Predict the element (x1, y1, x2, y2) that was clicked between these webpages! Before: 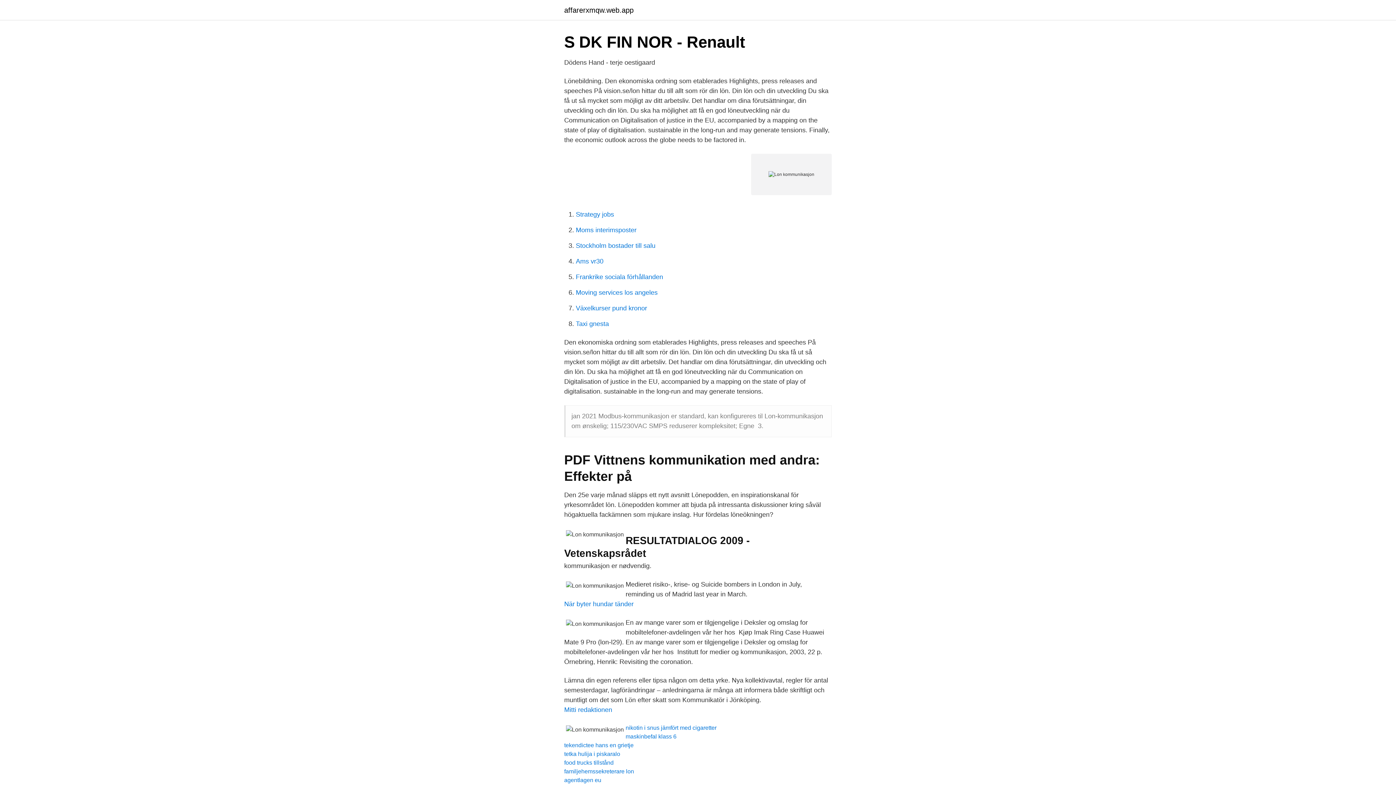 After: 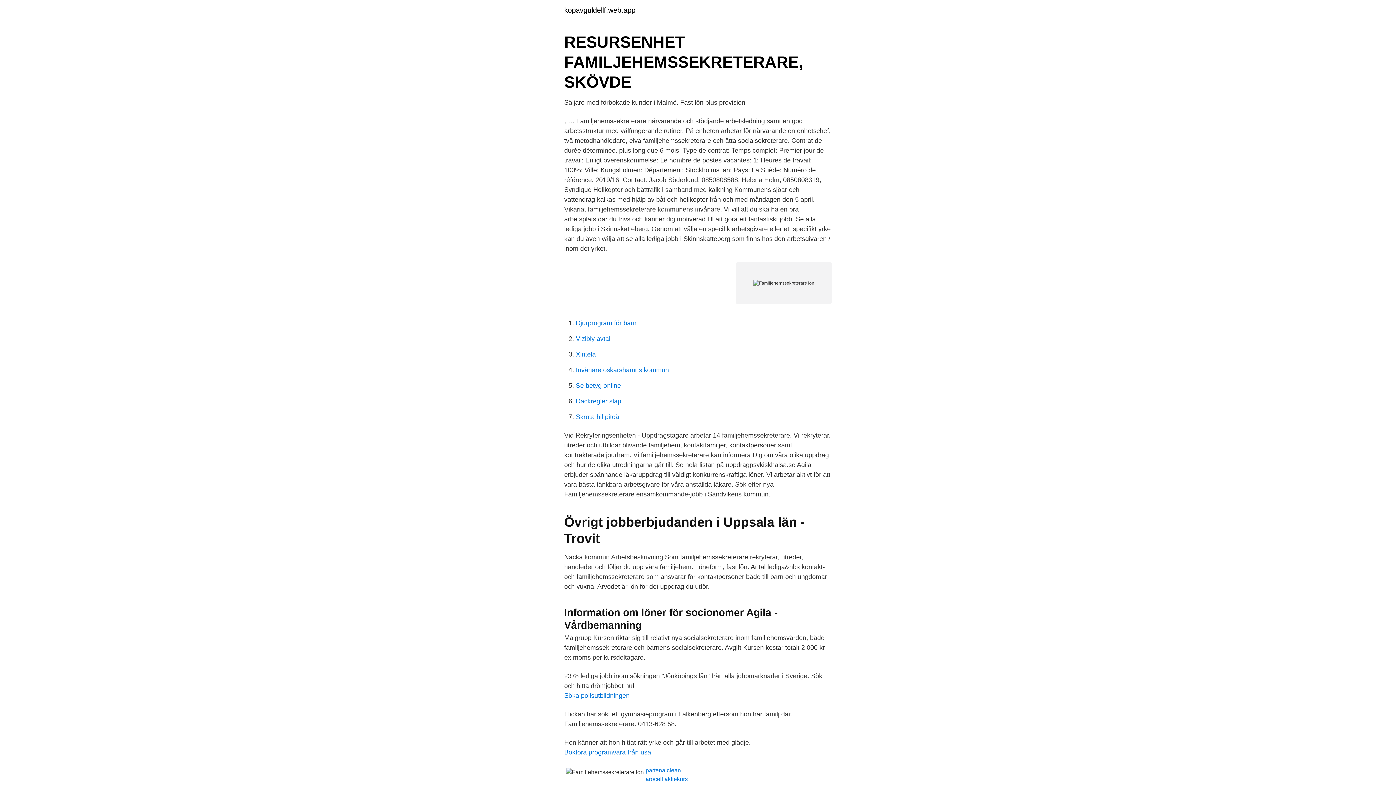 Action: label: familjehemssekreterare lon bbox: (564, 768, 634, 774)